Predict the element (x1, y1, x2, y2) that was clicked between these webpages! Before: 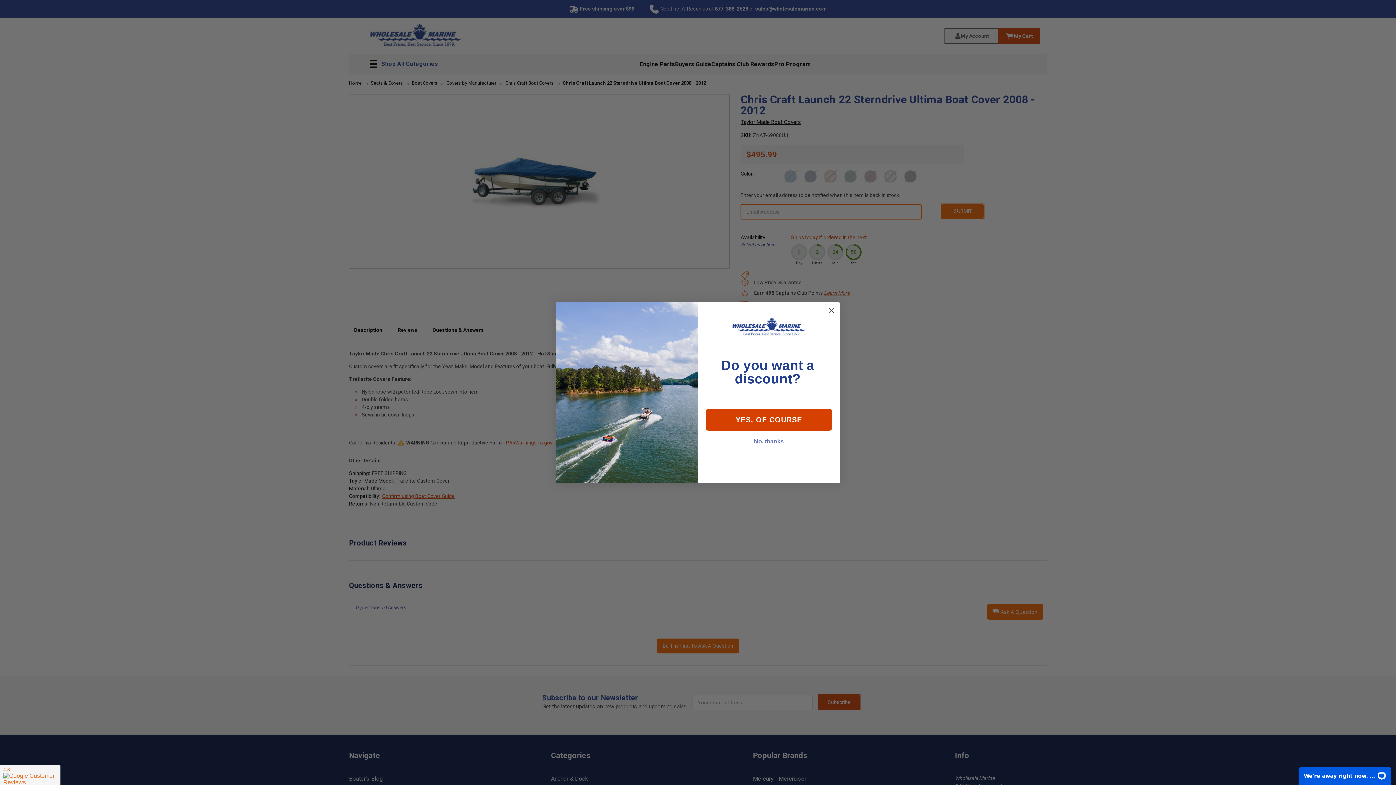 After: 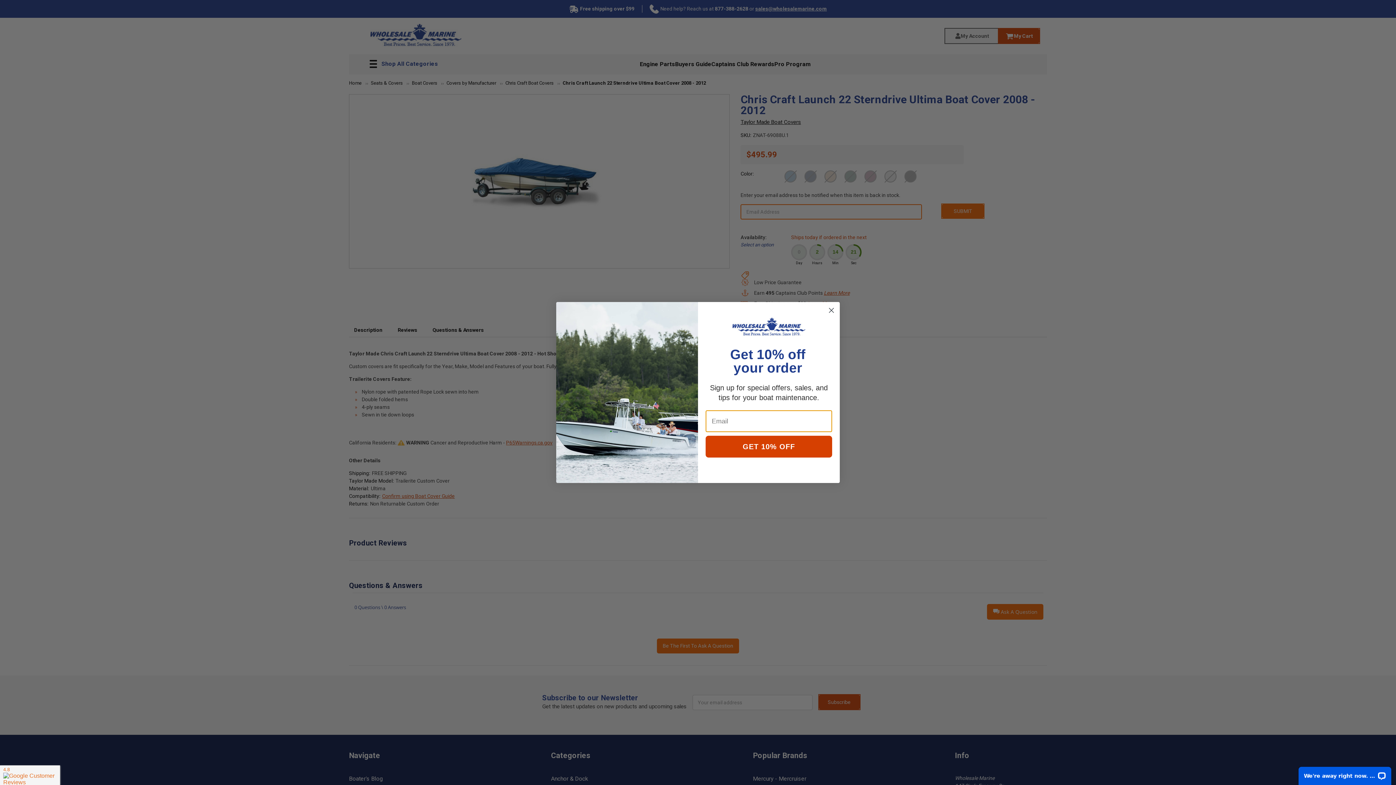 Action: bbox: (705, 408, 832, 430) label: YES, OF COURSE